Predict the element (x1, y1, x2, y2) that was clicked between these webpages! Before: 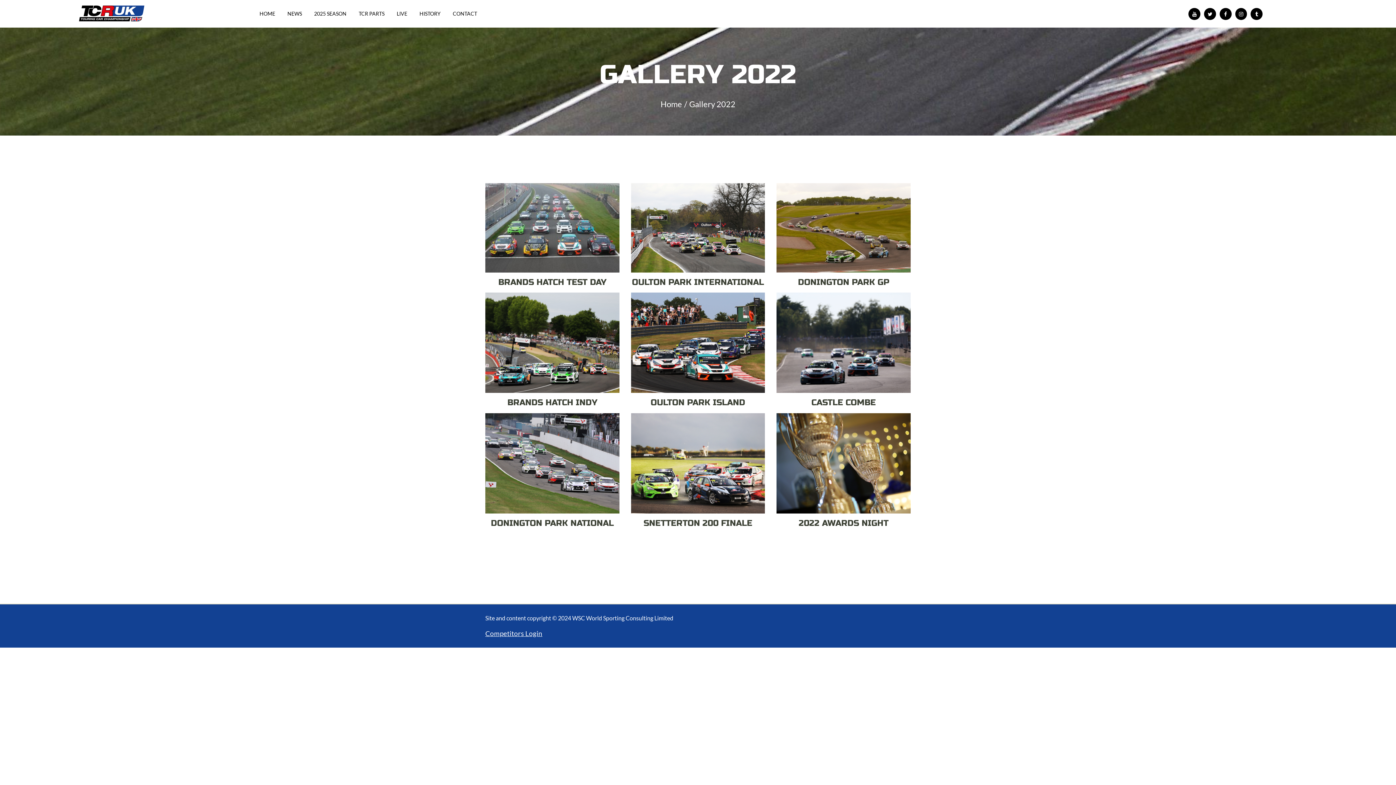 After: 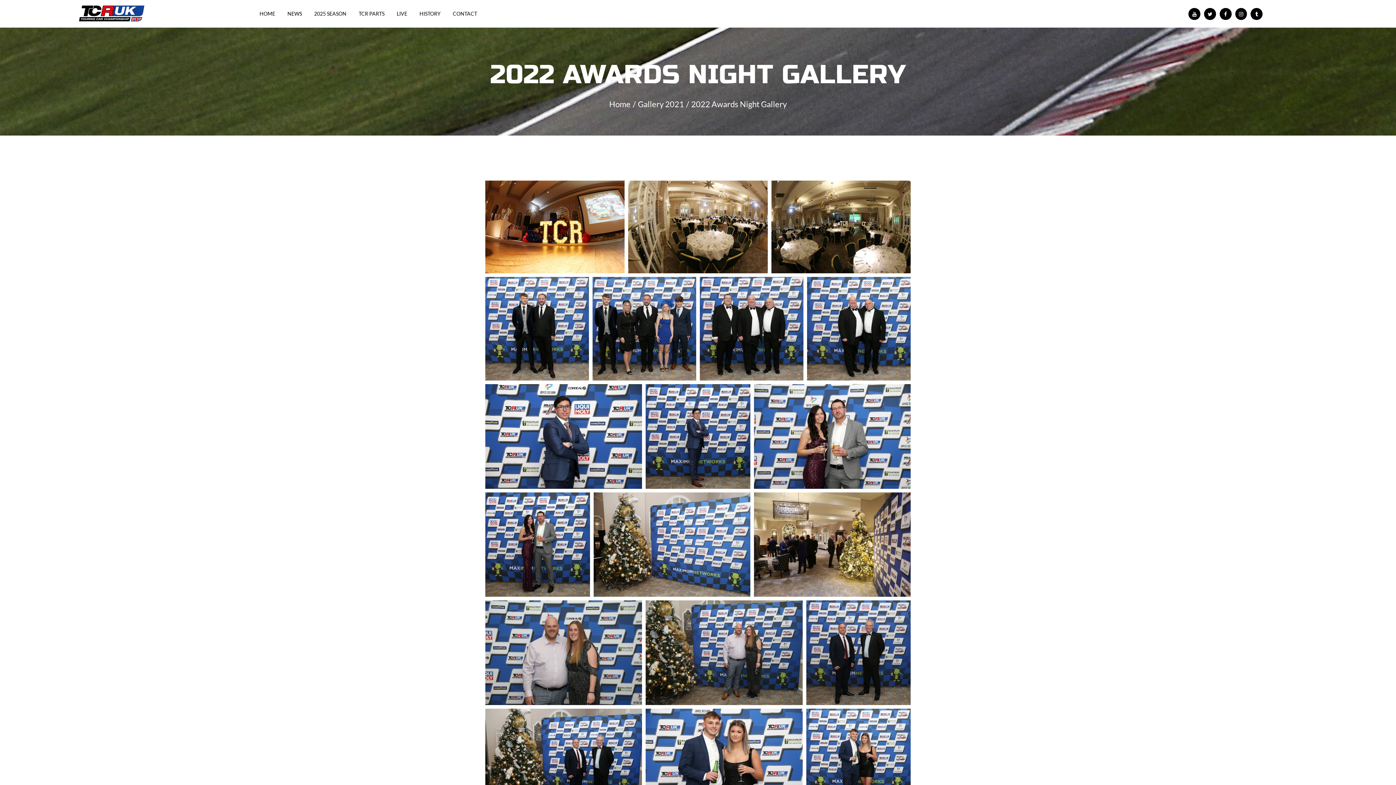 Action: bbox: (776, 413, 910, 513)